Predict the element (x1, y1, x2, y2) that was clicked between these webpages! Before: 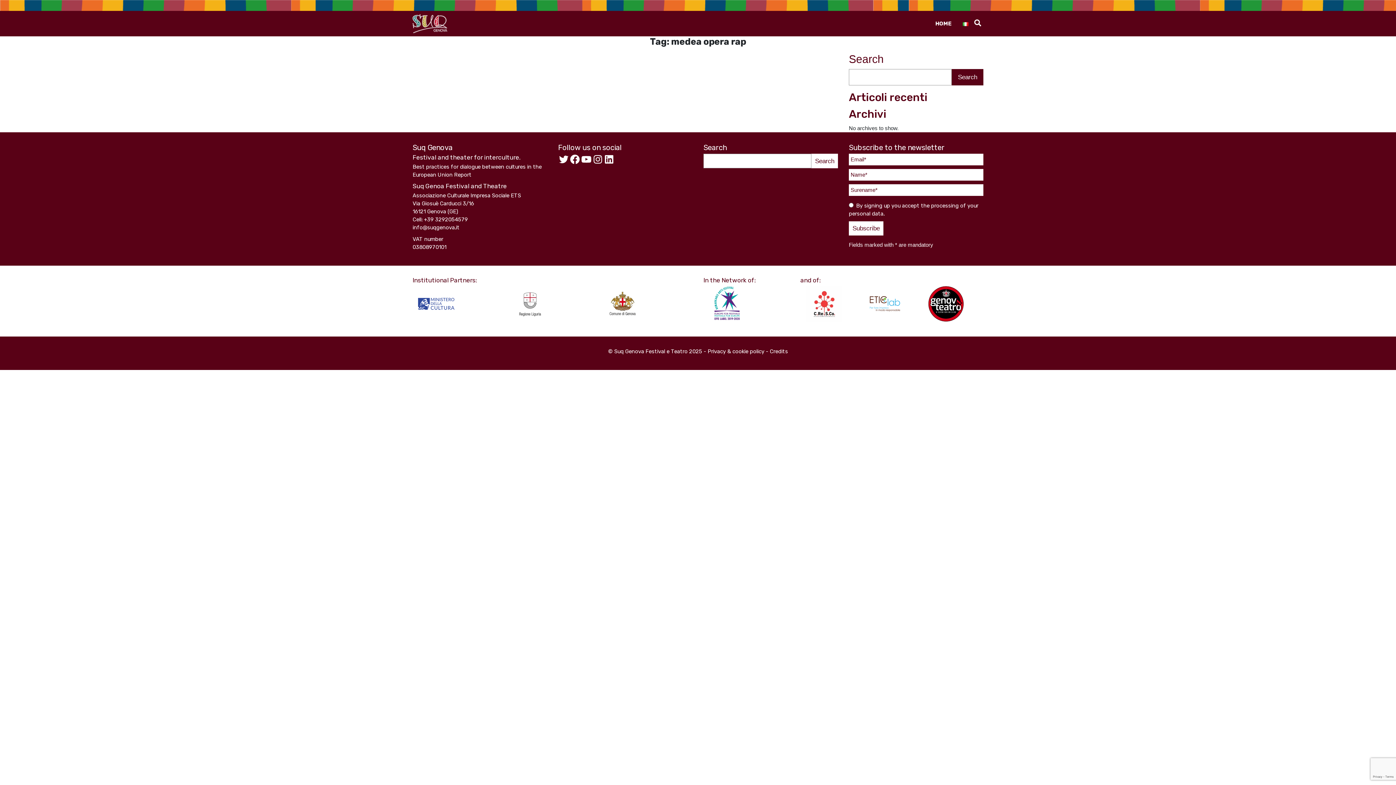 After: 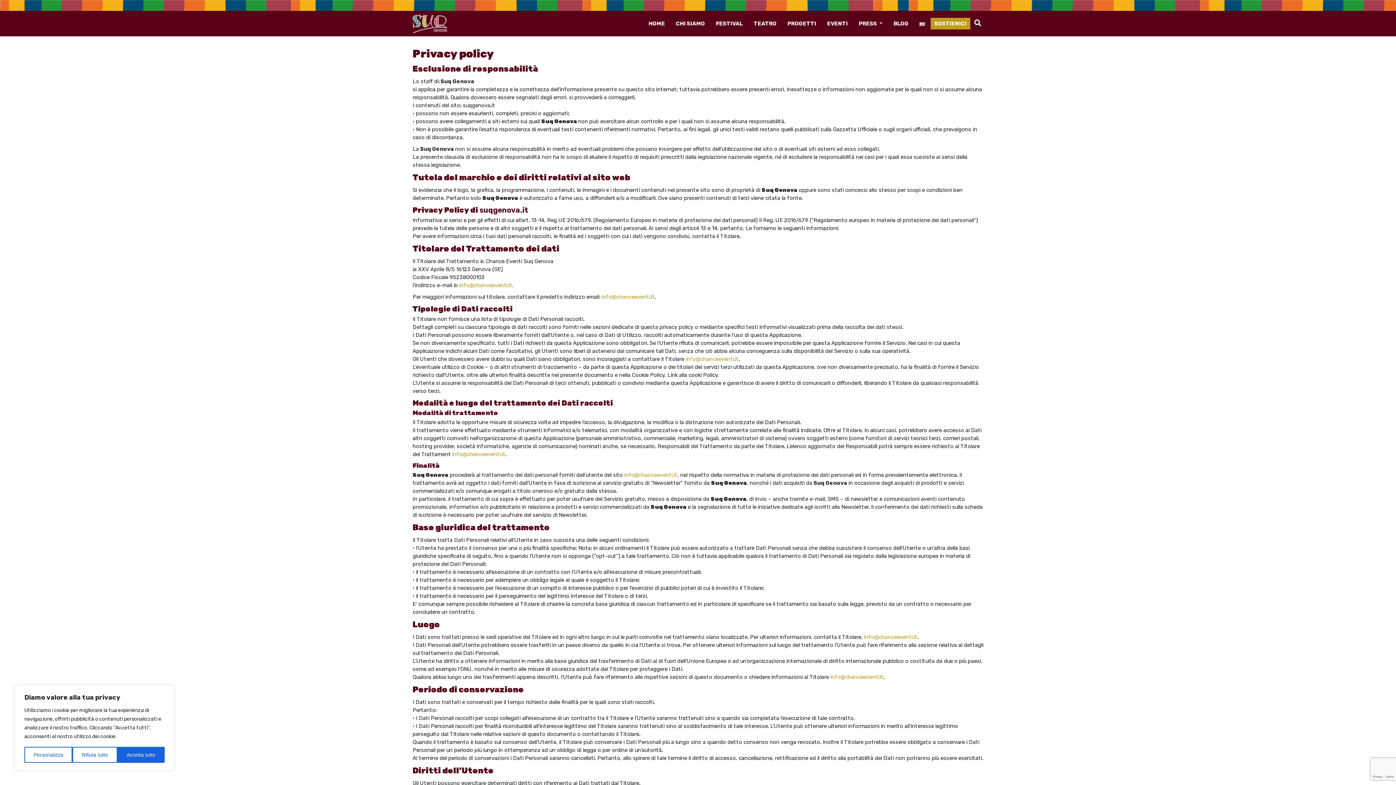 Action: bbox: (707, 348, 764, 355) label: Privacy & cookie policy